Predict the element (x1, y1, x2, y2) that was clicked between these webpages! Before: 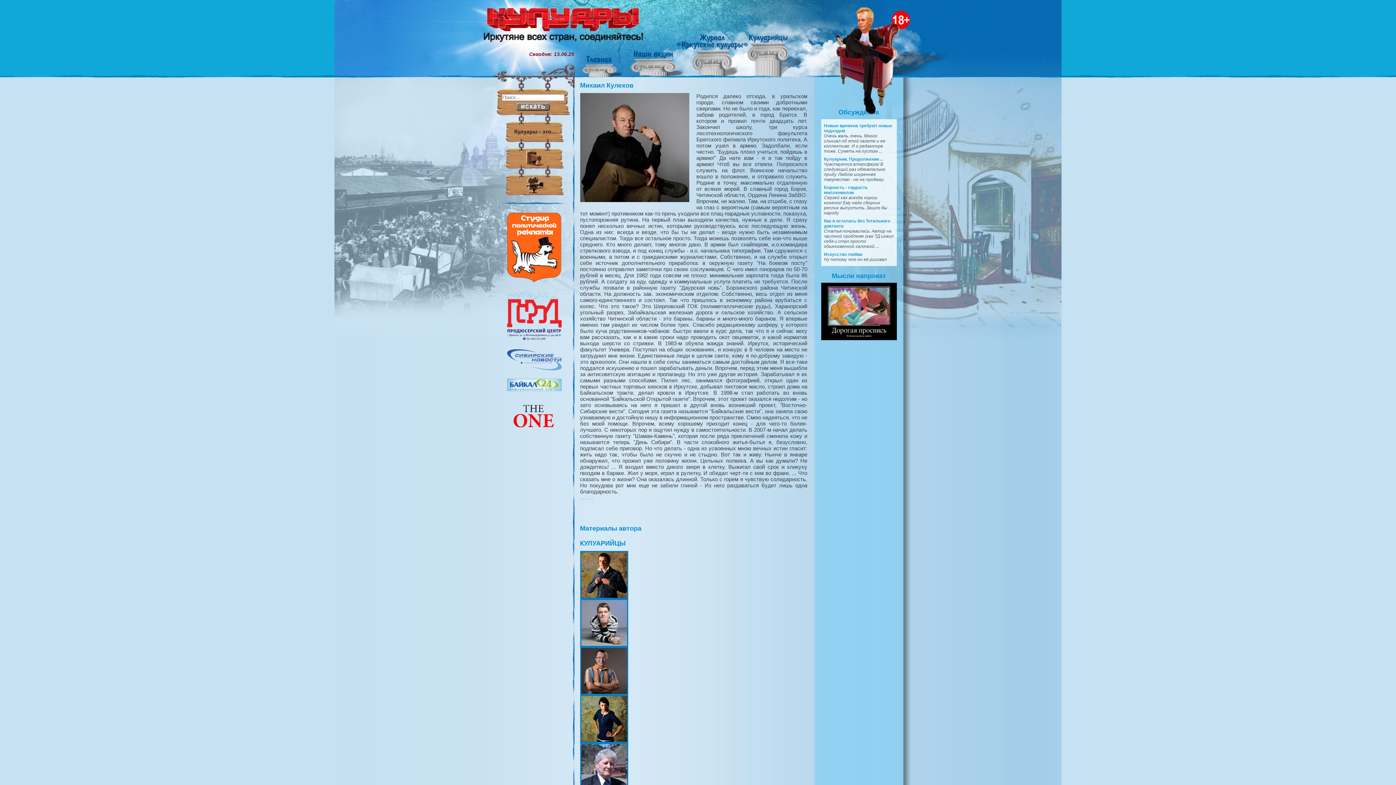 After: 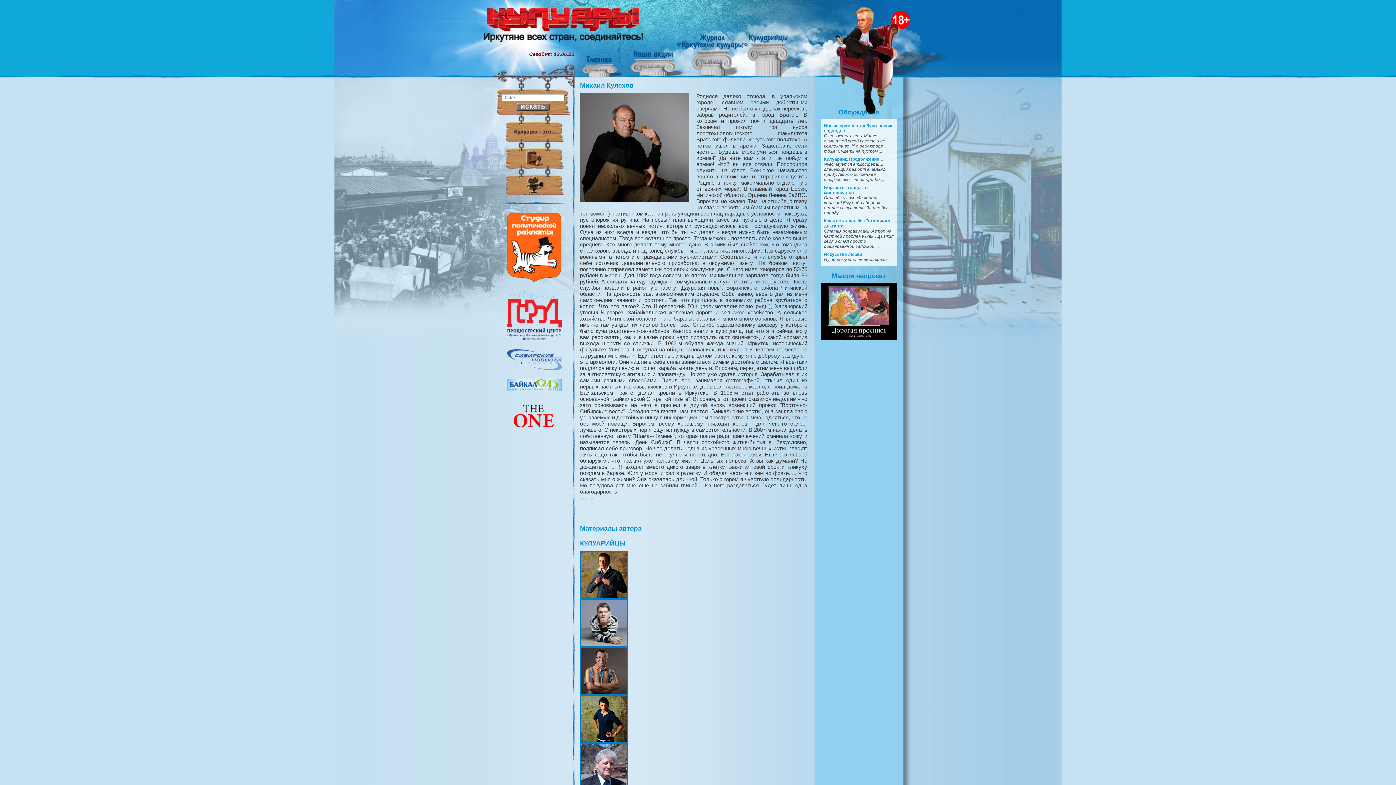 Action: bbox: (507, 386, 561, 392)